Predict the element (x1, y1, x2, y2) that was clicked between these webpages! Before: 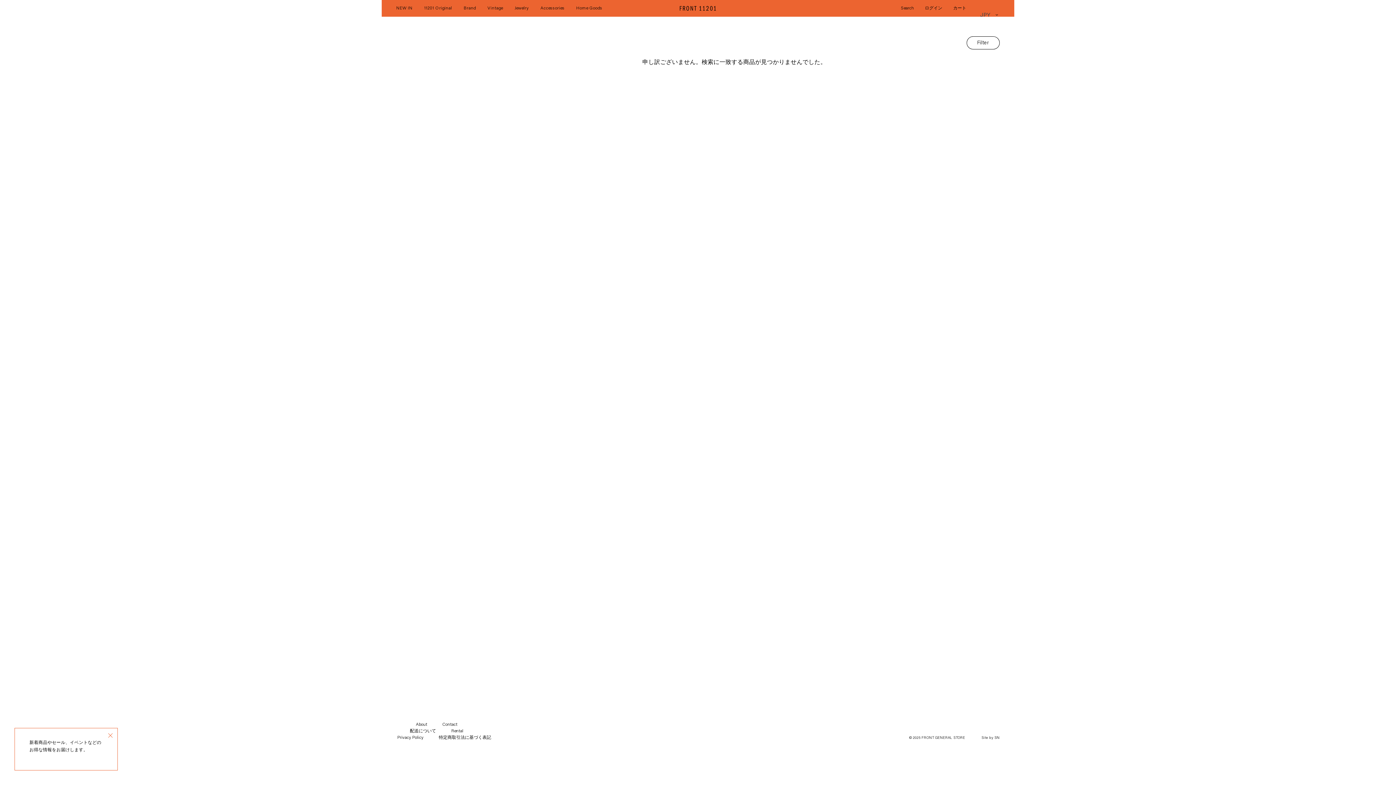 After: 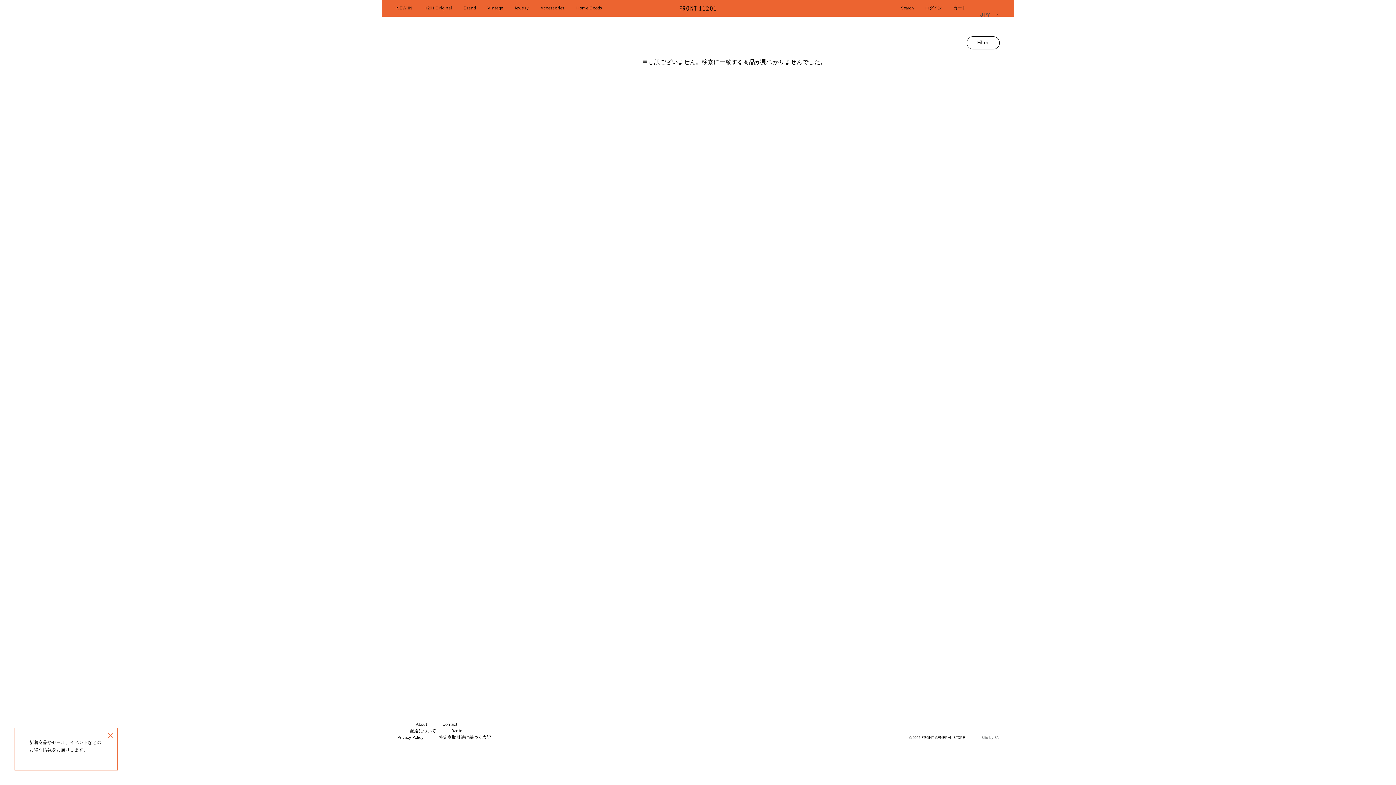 Action: bbox: (981, 735, 1000, 741) label: Site by SN